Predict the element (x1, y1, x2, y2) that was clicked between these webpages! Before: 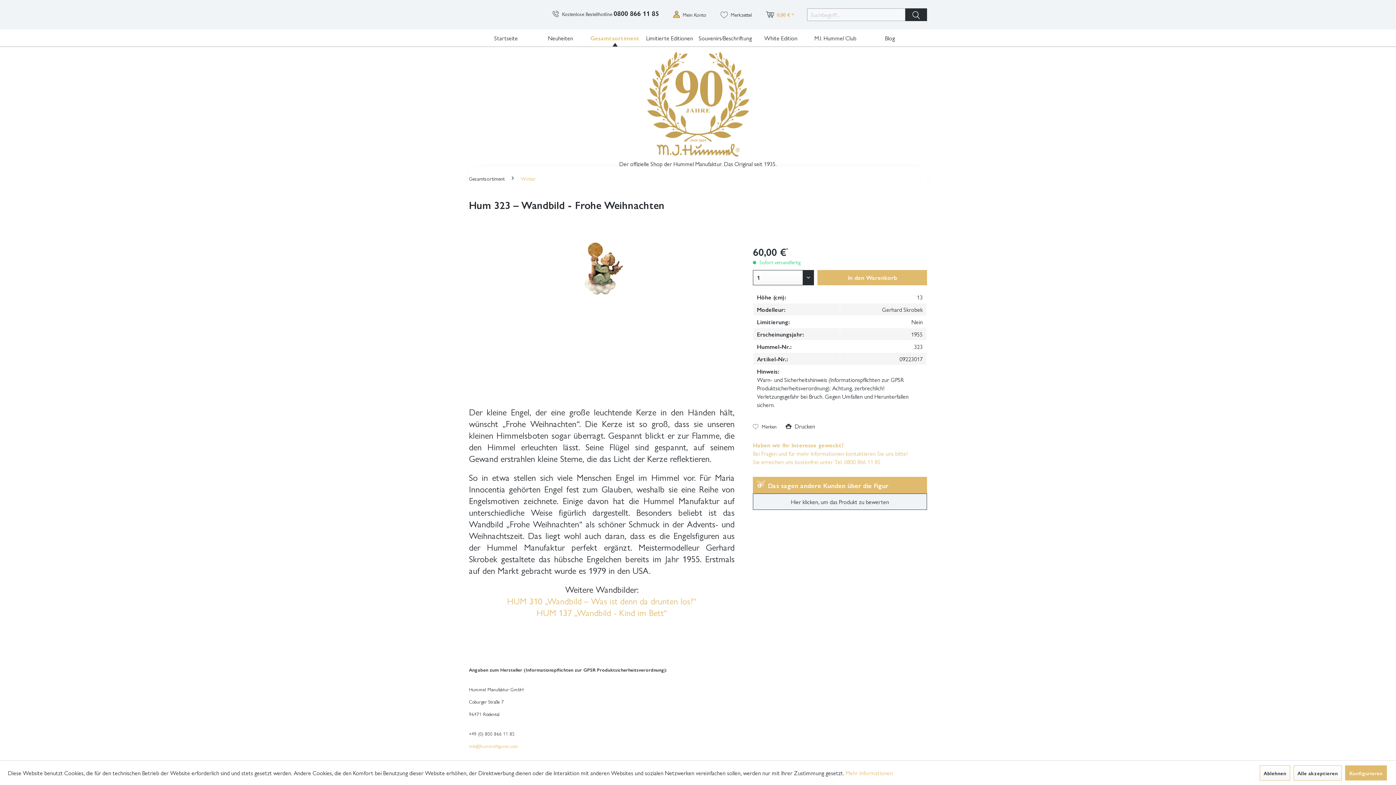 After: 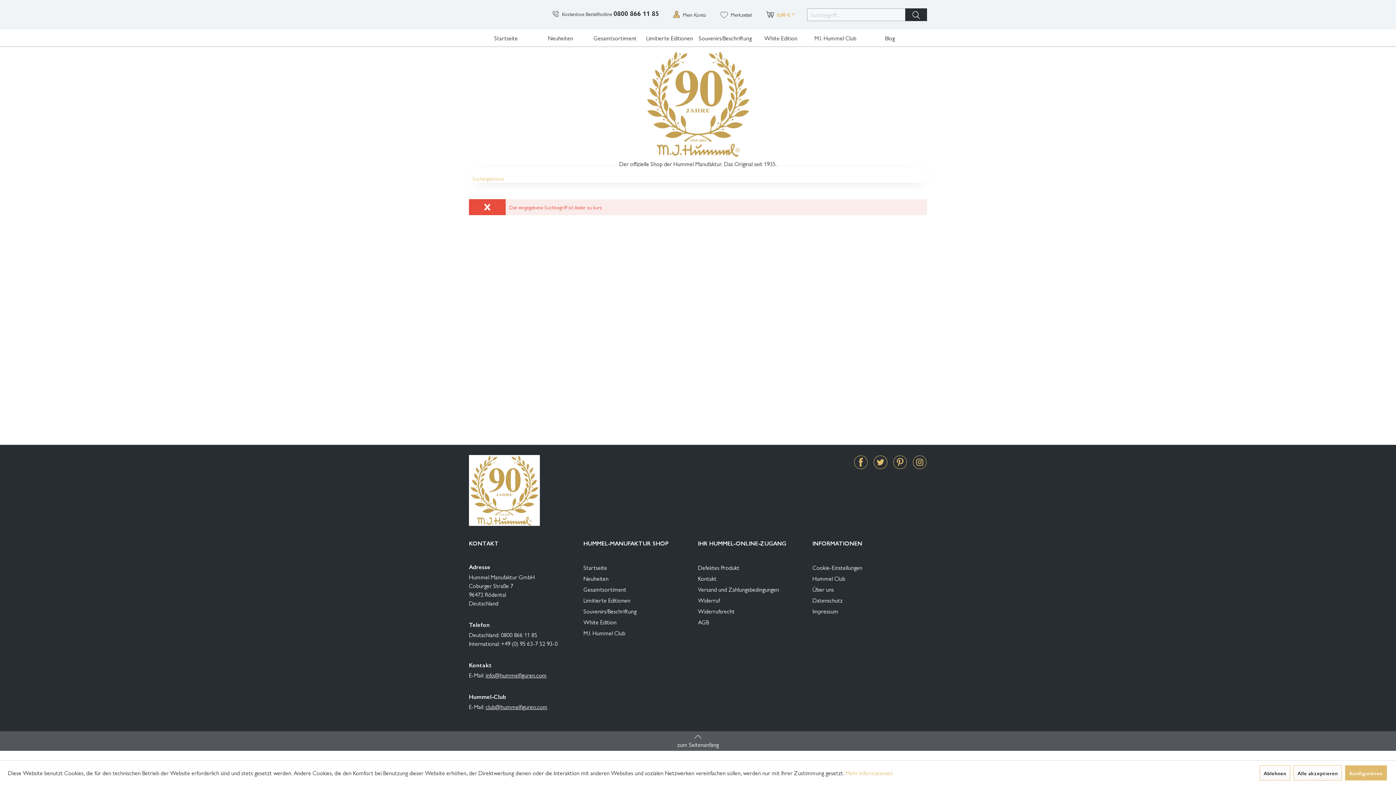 Action: label: Suchen bbox: (905, 8, 927, 21)